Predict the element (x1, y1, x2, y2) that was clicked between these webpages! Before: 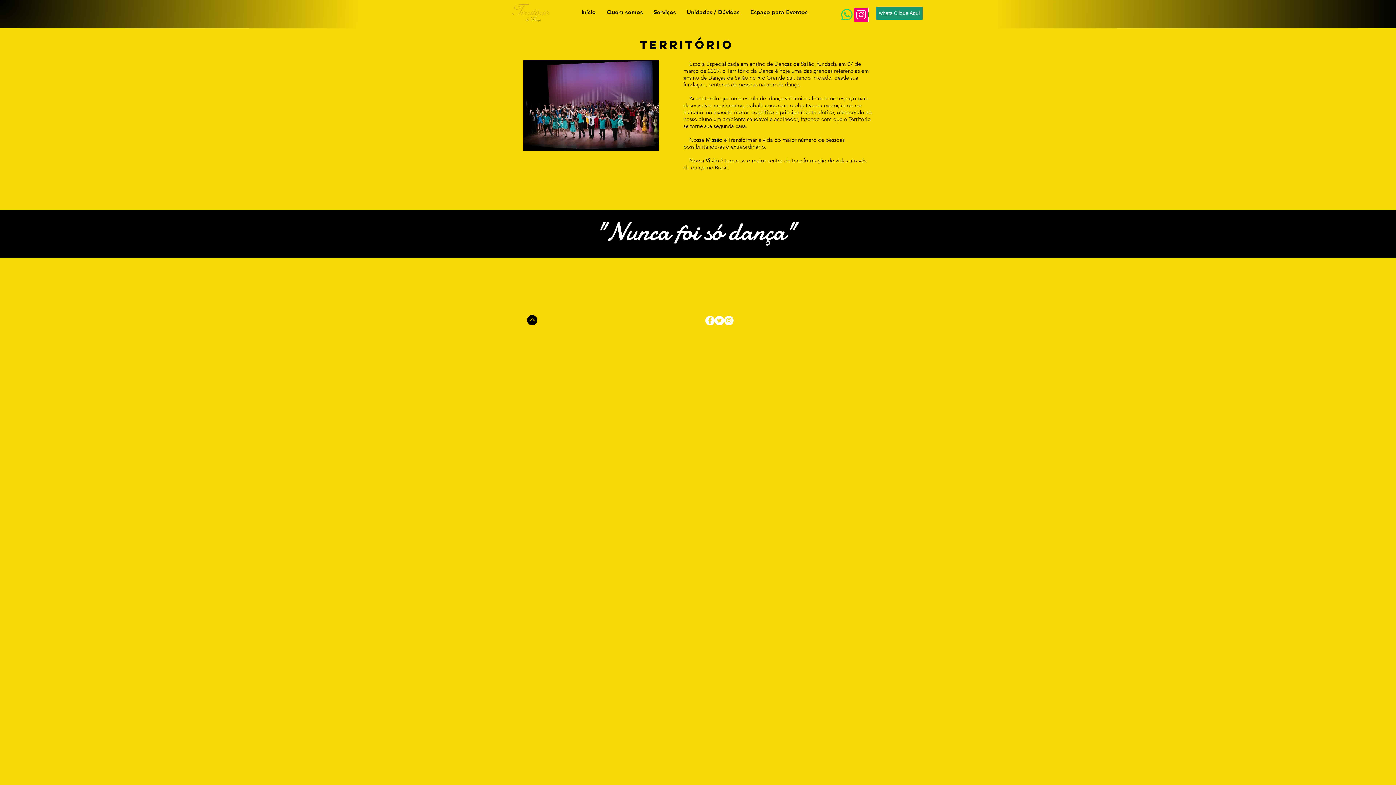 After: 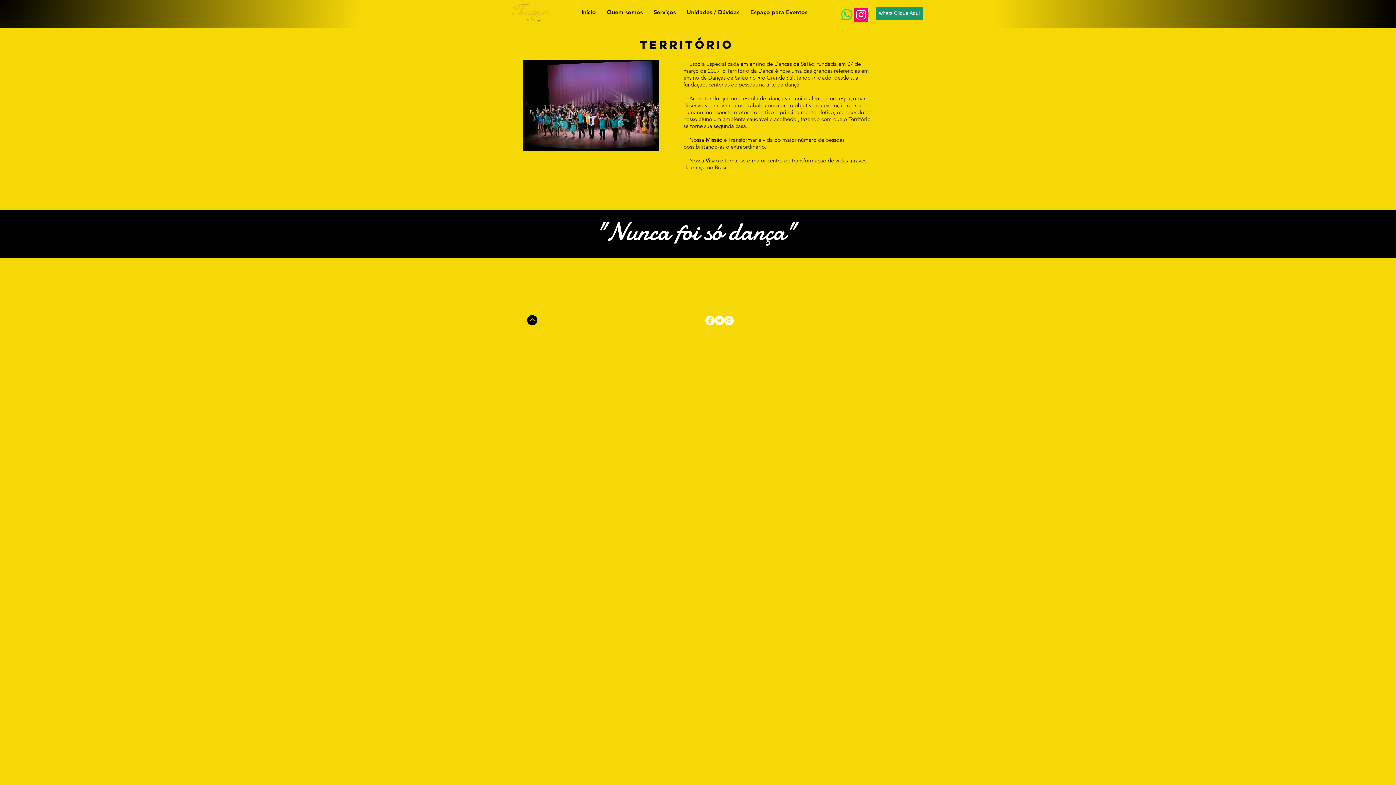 Action: bbox: (840, 7, 854, 21) label: Whatsapp